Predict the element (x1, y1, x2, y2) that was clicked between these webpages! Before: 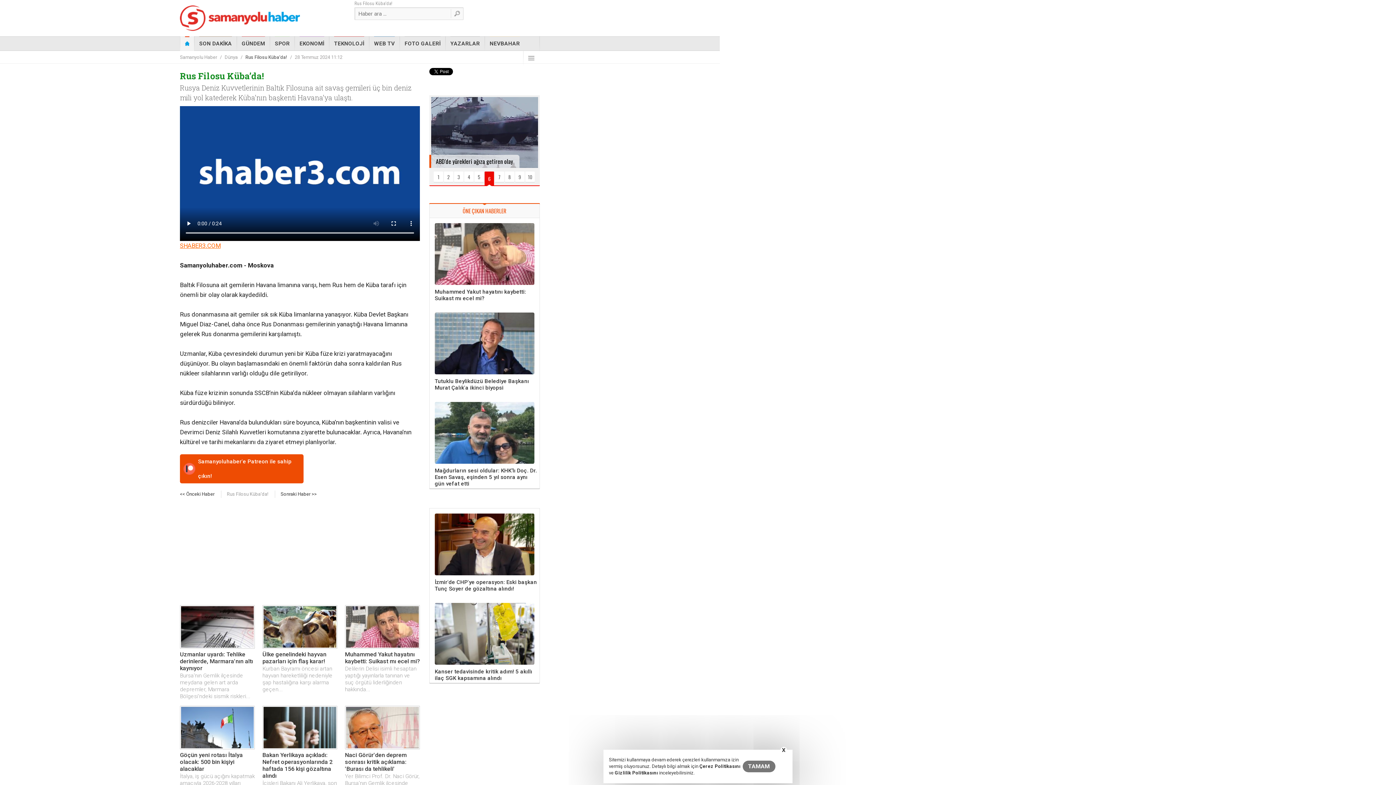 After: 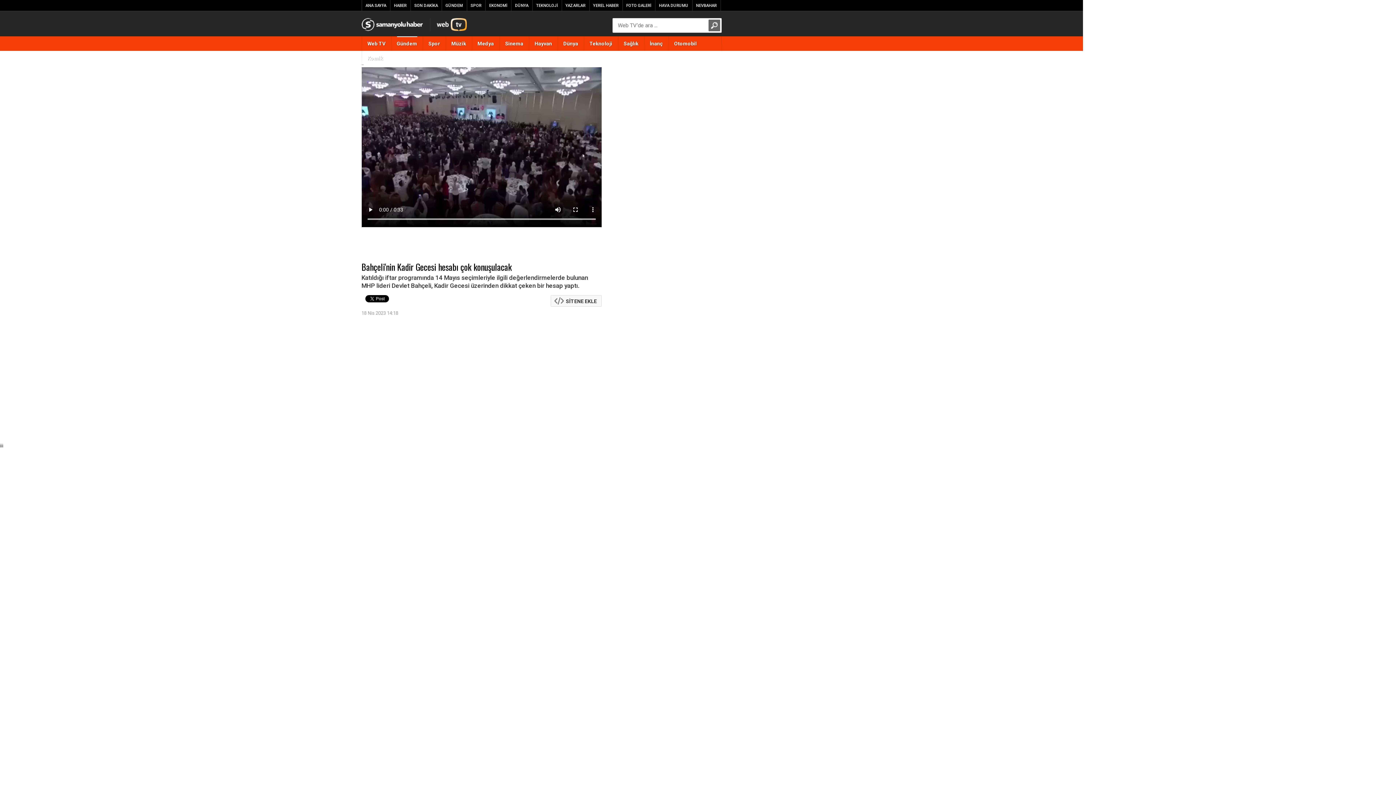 Action: bbox: (494, 171, 504, 182) label: 7